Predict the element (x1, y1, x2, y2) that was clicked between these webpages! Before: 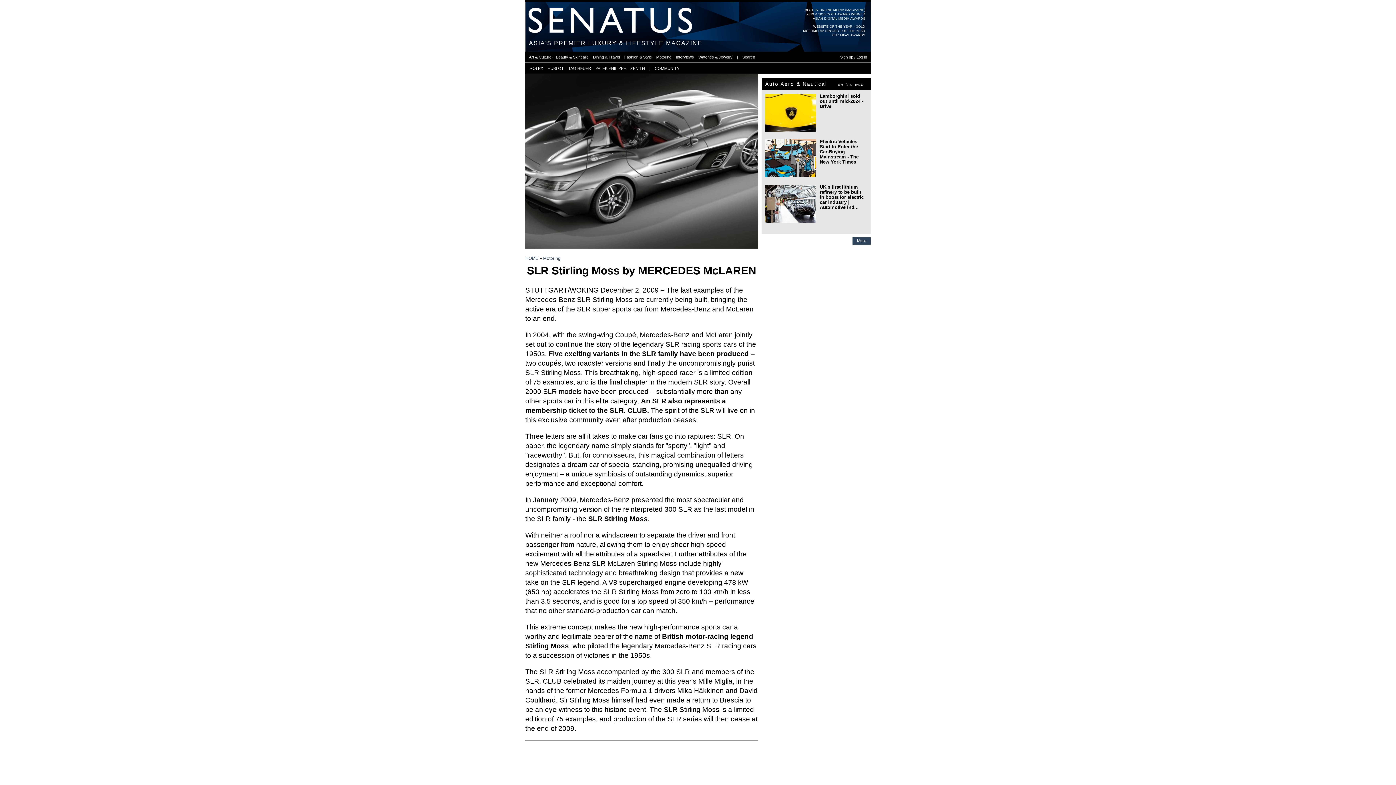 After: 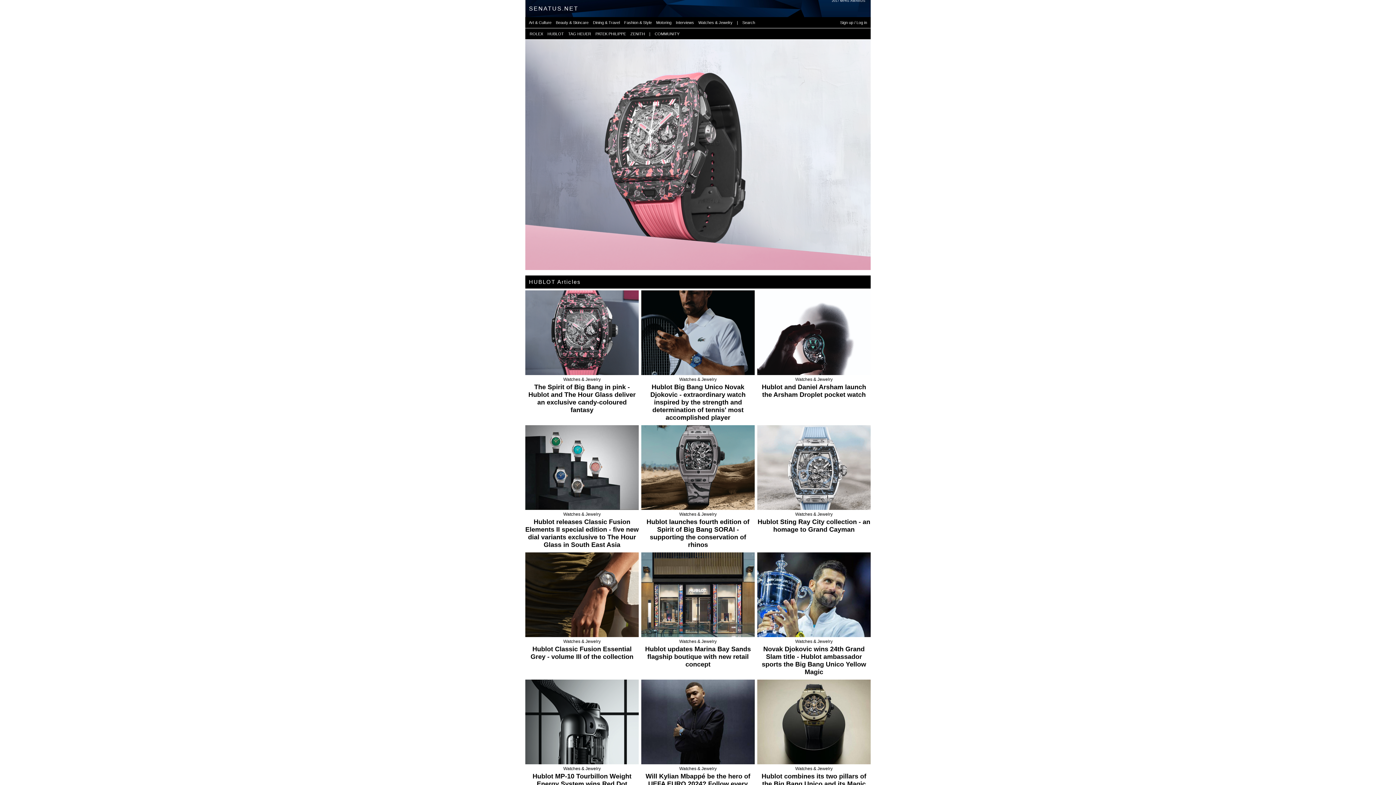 Action: bbox: (546, 62, 565, 73) label: HUBLOT